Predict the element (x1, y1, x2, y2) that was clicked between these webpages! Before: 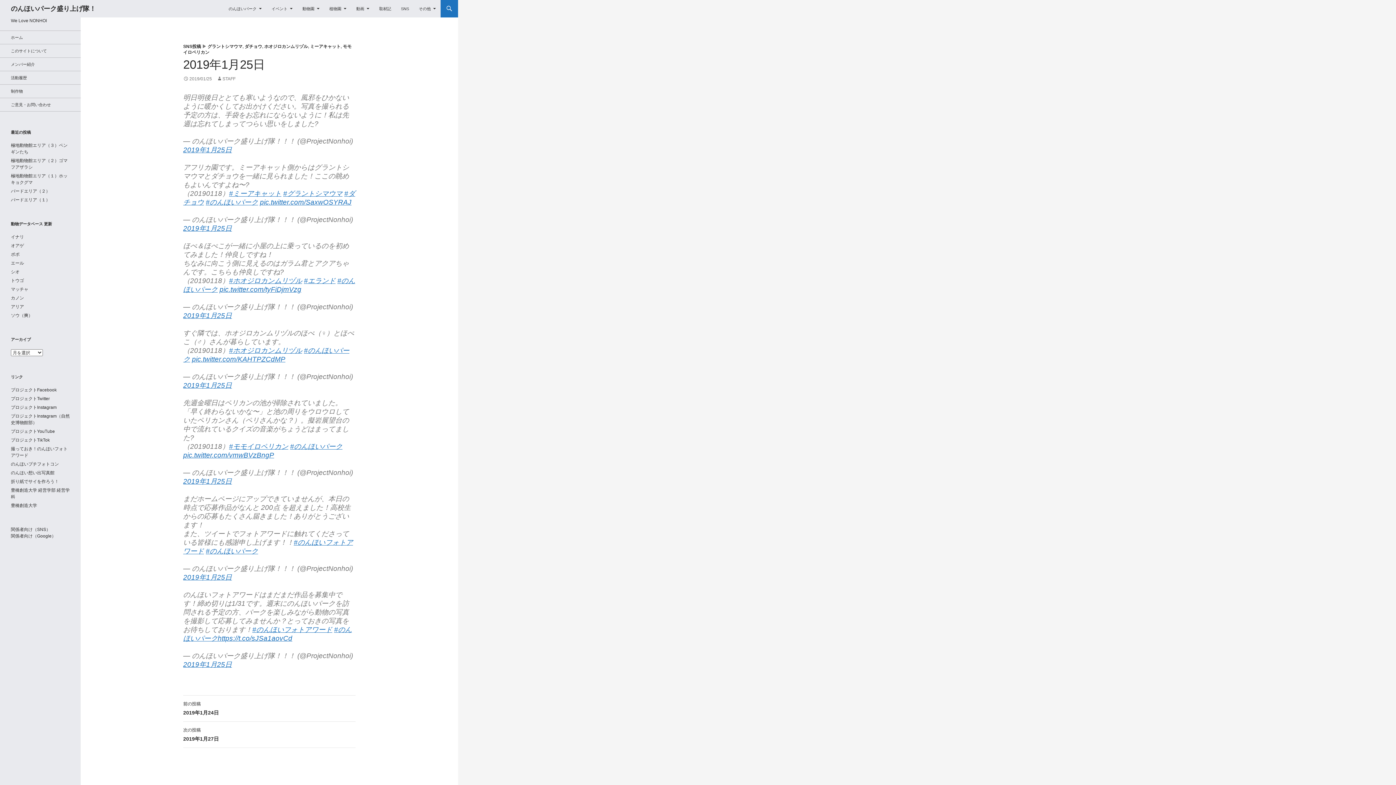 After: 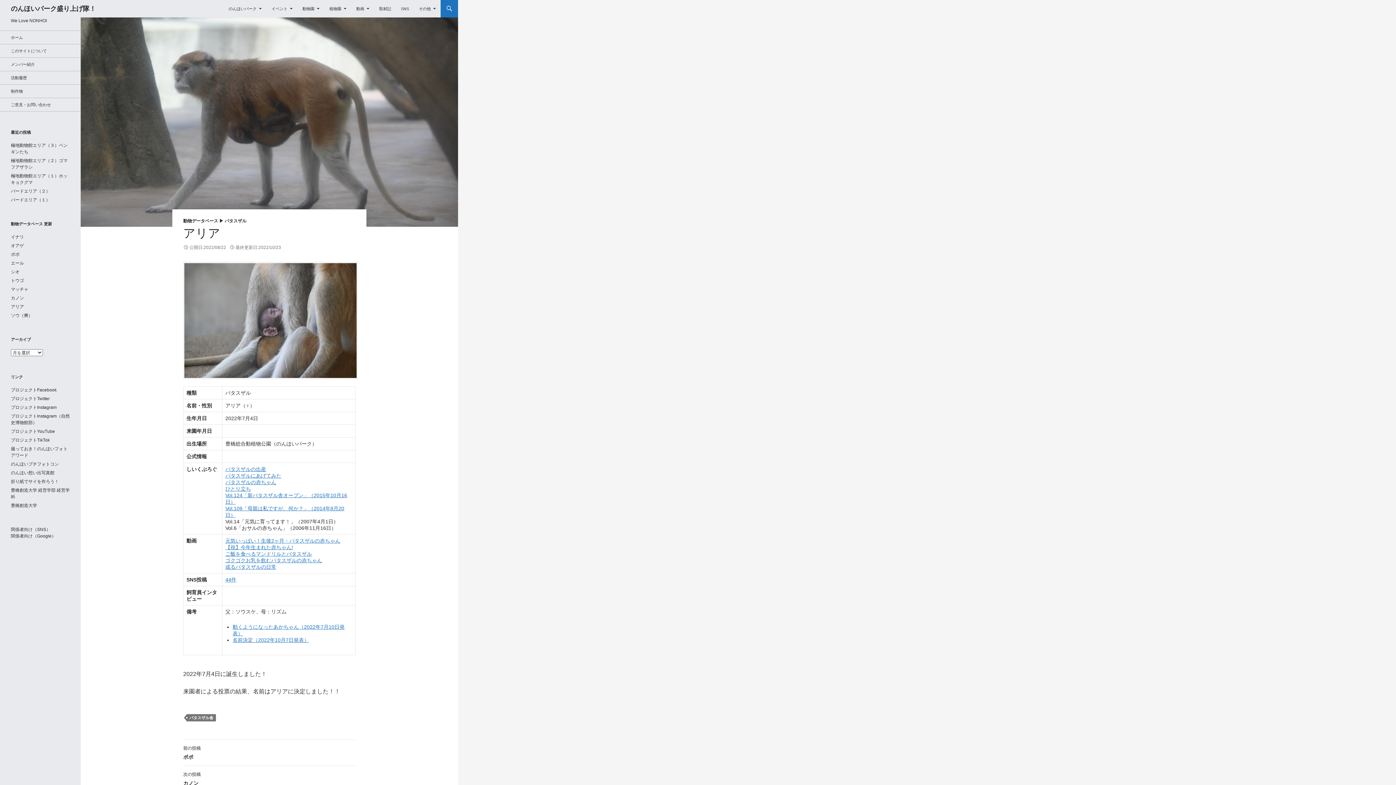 Action: bbox: (10, 304, 24, 309) label: アリア